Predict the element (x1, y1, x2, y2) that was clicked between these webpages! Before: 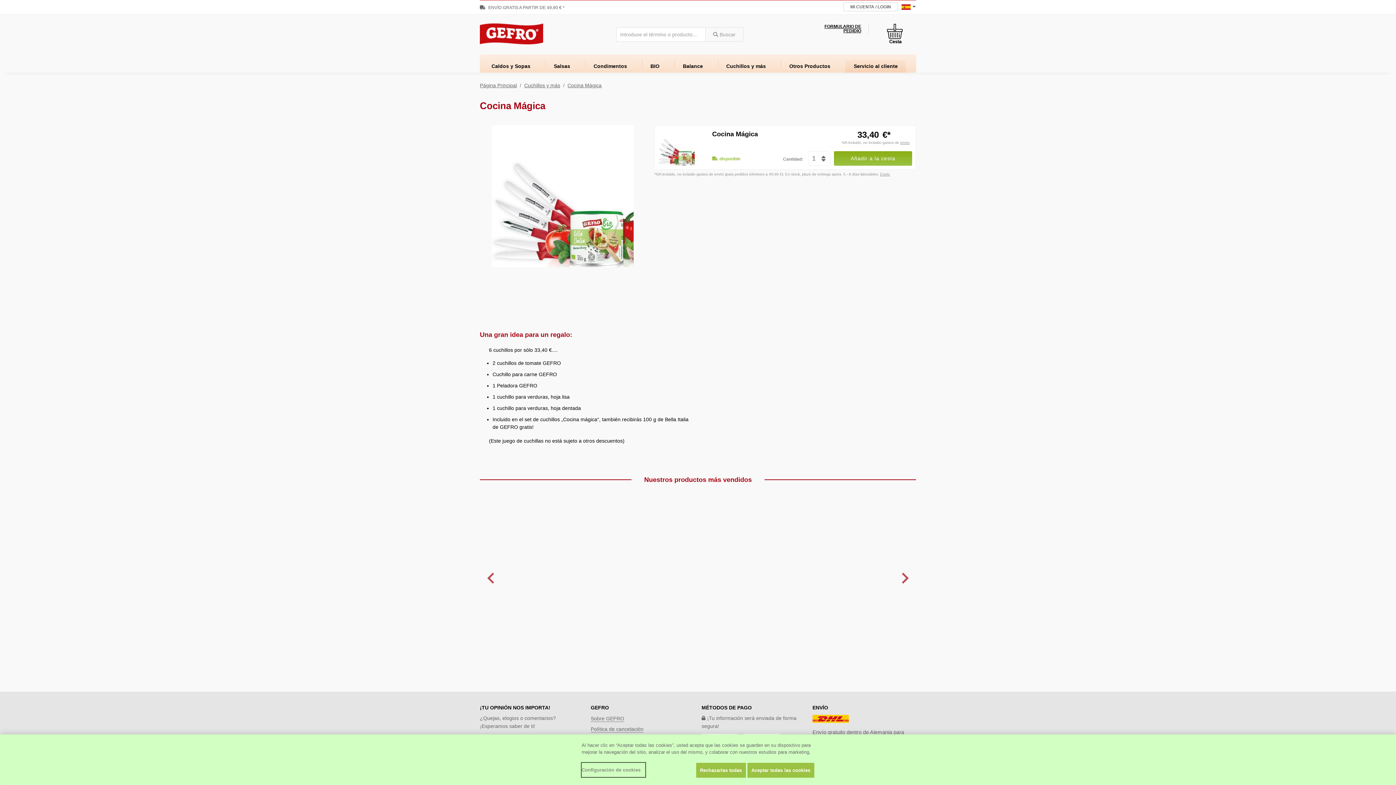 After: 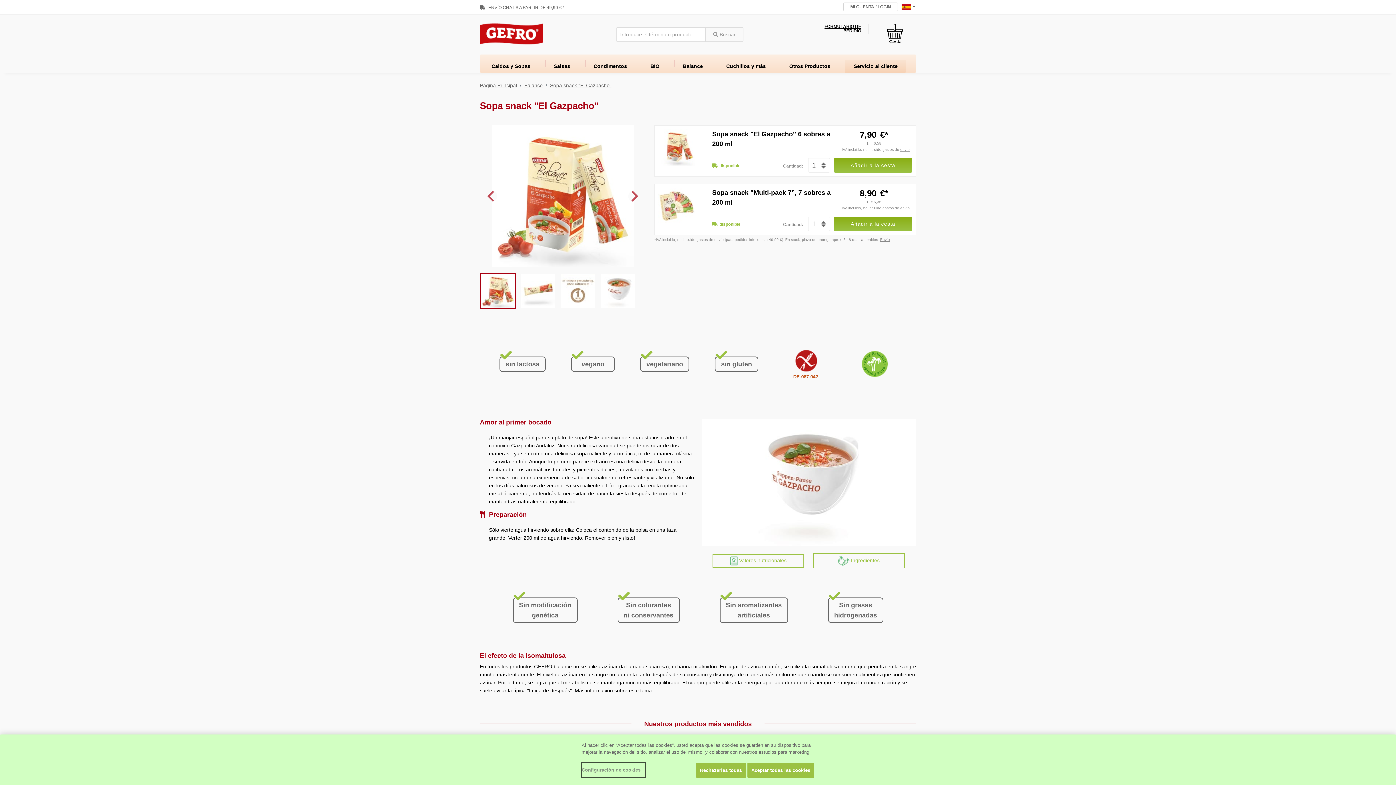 Action: bbox: (462, 586, 531, 613) label: Sopa snack "El Gazpacho” 6 sobres a 200 ml